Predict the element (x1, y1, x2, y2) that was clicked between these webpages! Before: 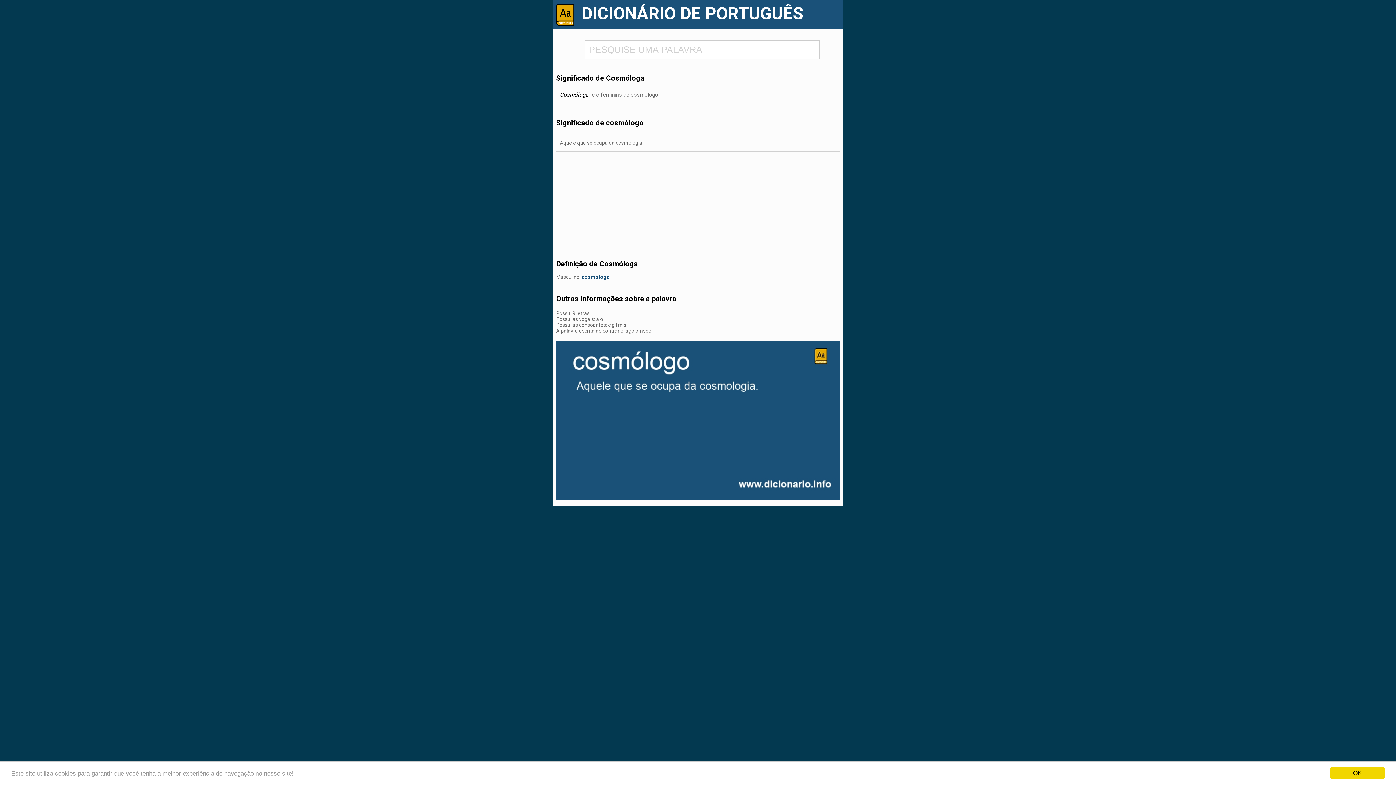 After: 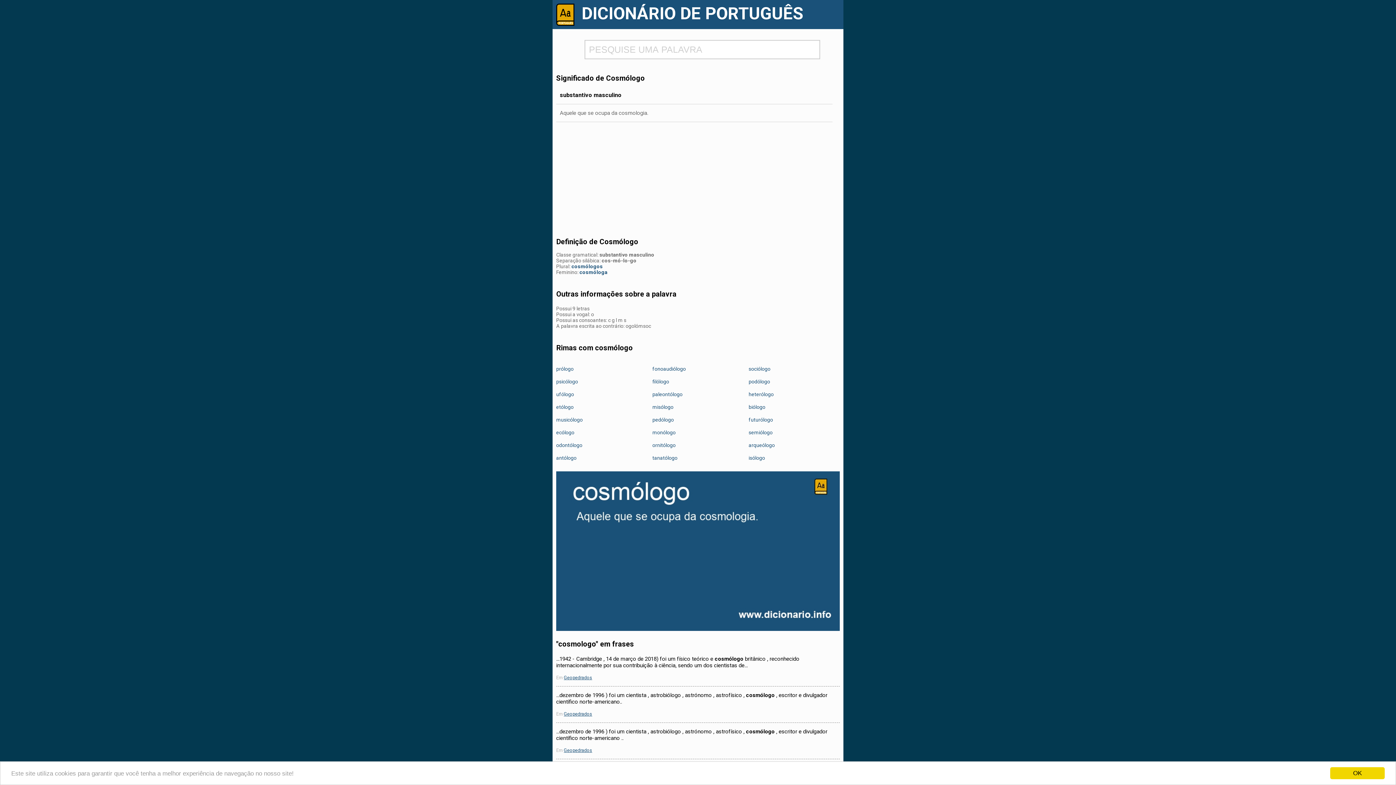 Action: label: cosmólogo bbox: (581, 274, 610, 280)